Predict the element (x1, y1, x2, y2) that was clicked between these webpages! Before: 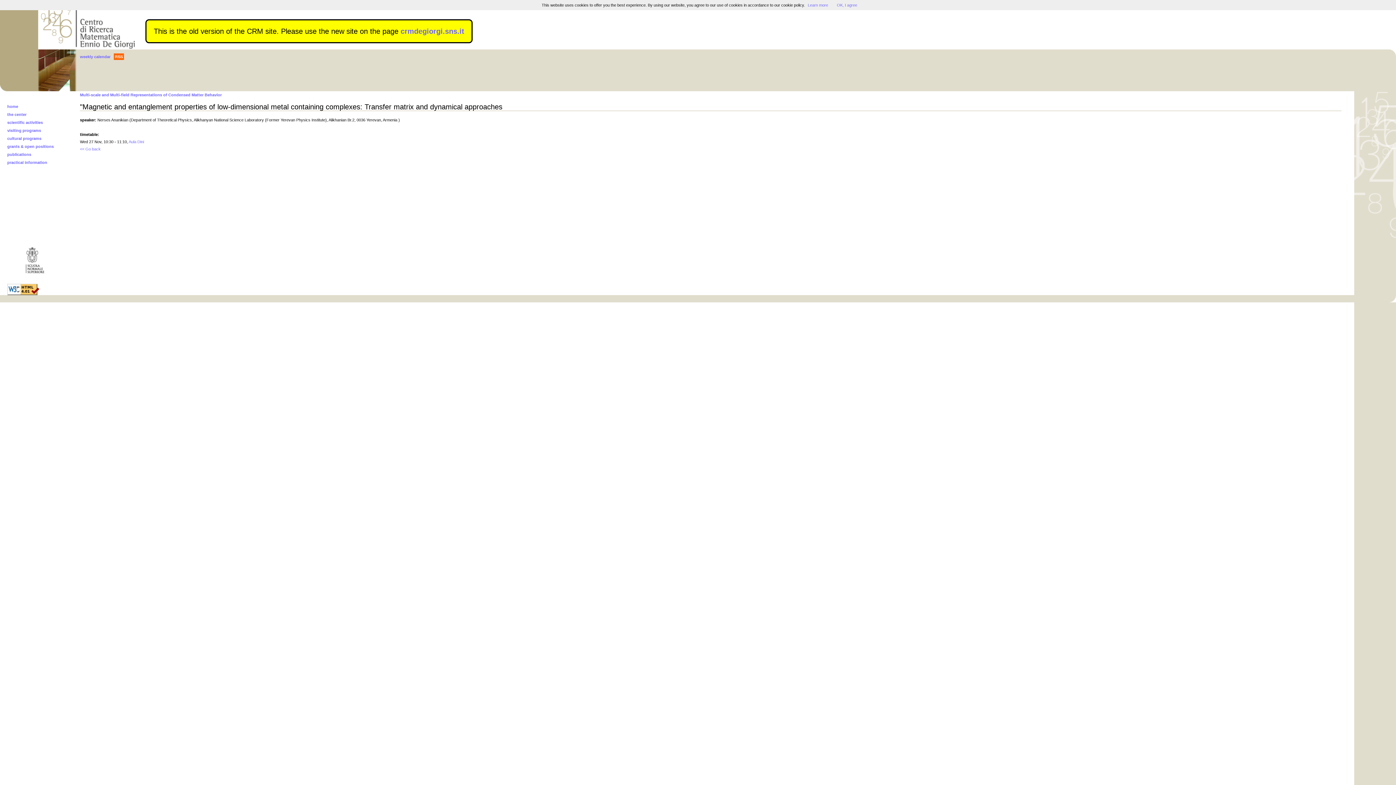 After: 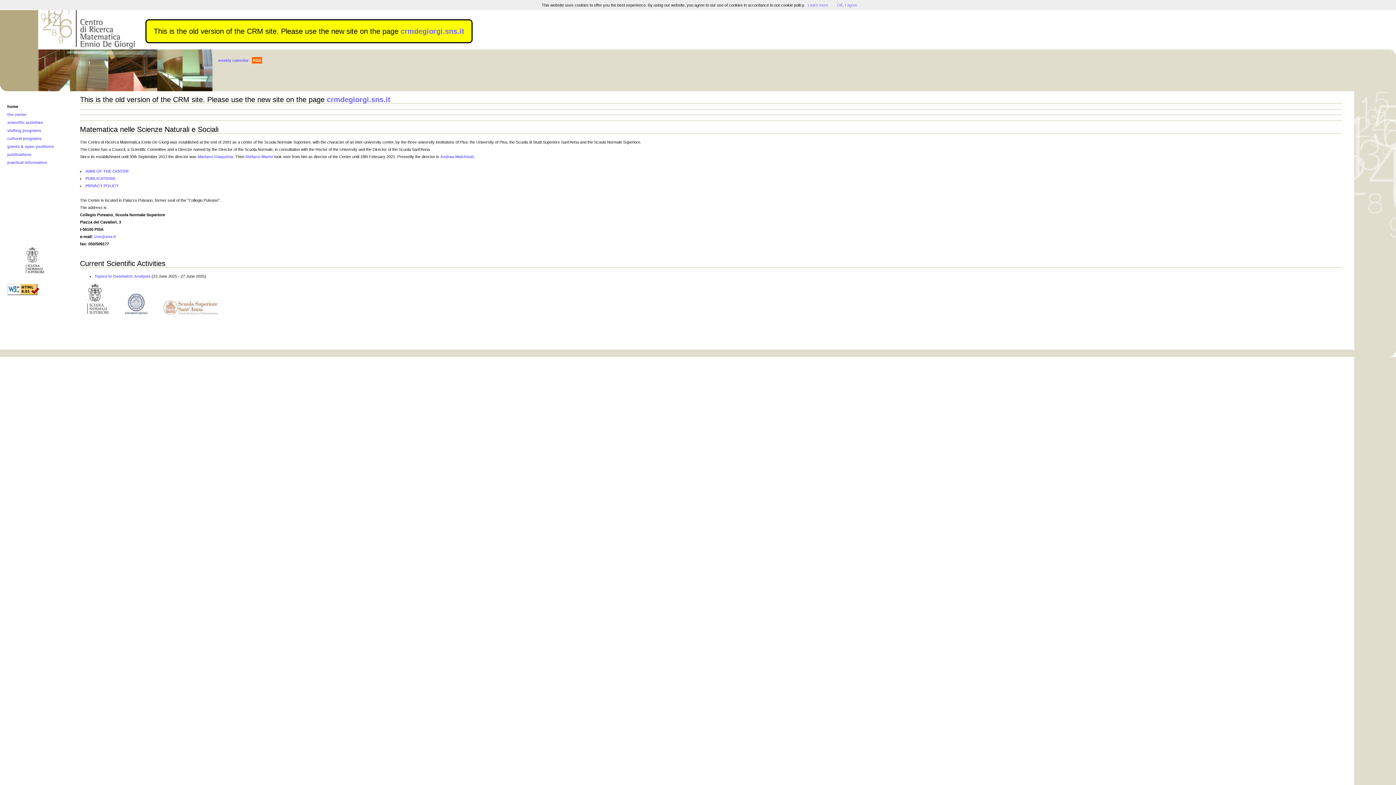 Action: label: home bbox: (7, 104, 18, 108)